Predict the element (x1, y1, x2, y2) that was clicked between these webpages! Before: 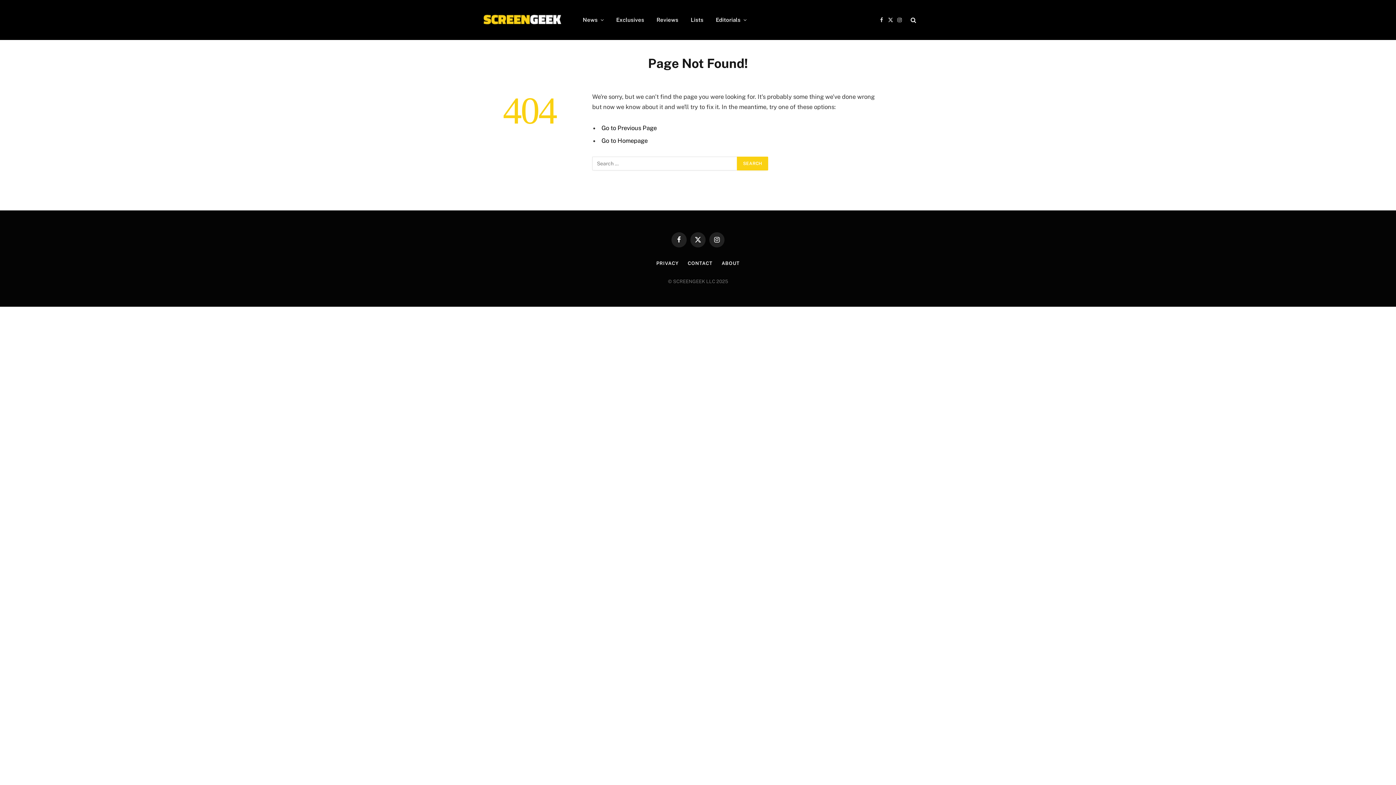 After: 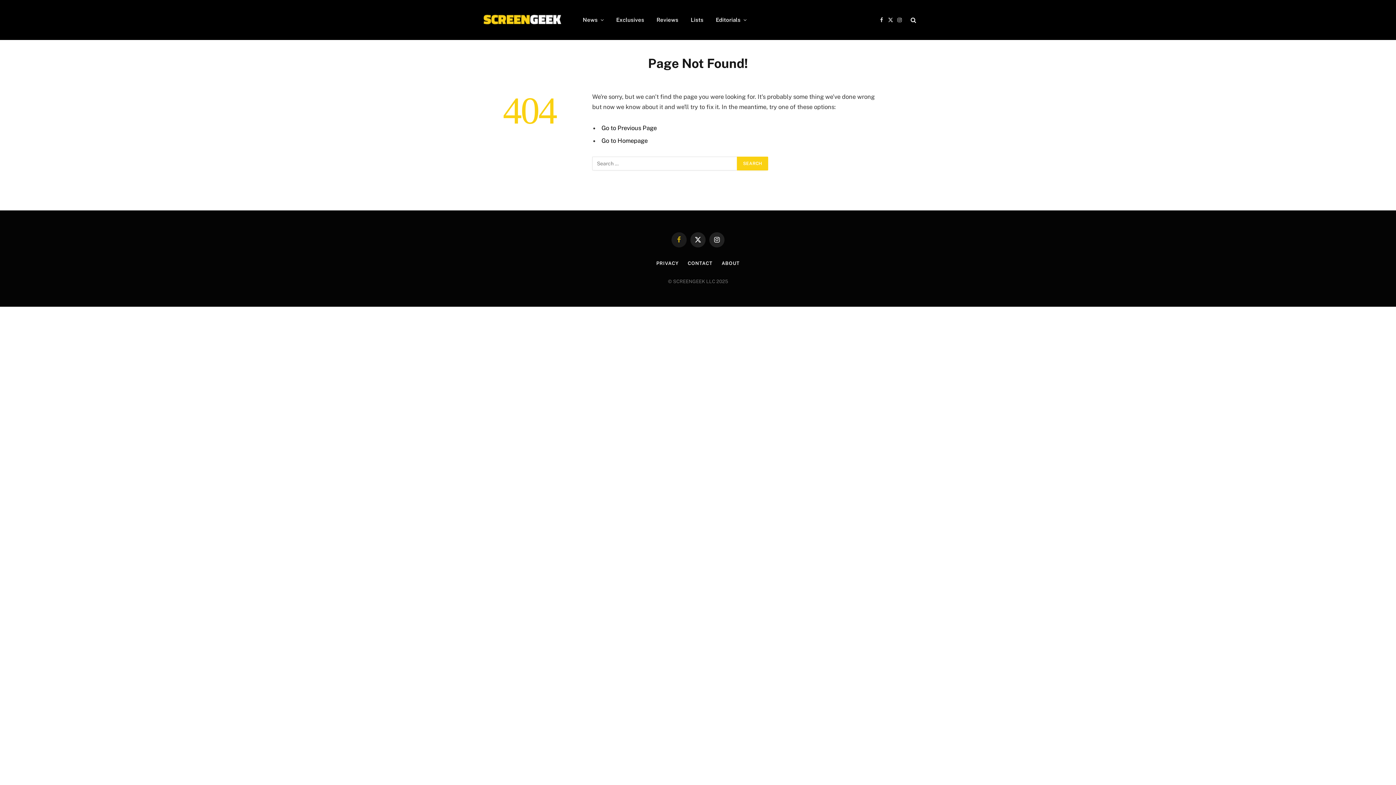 Action: bbox: (671, 232, 686, 247) label: Facebook